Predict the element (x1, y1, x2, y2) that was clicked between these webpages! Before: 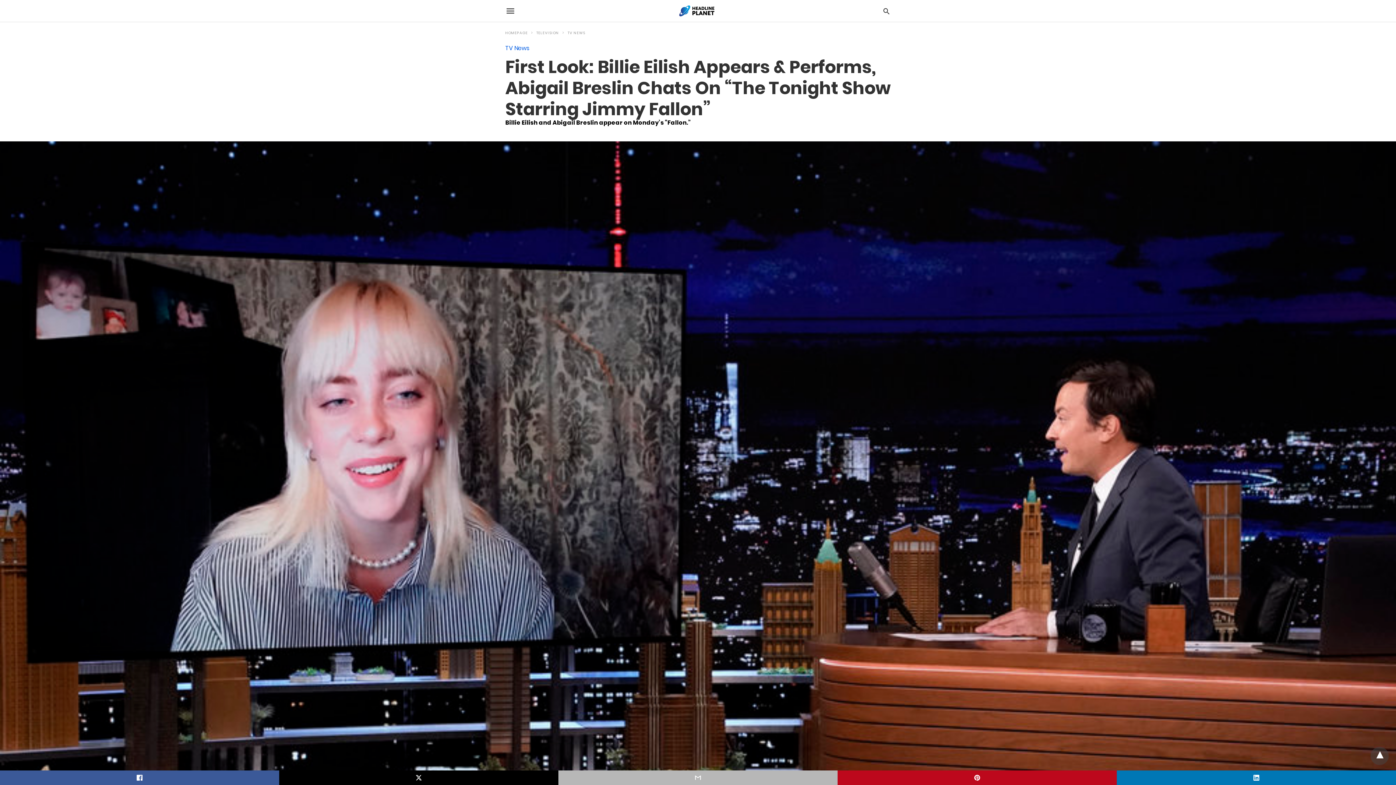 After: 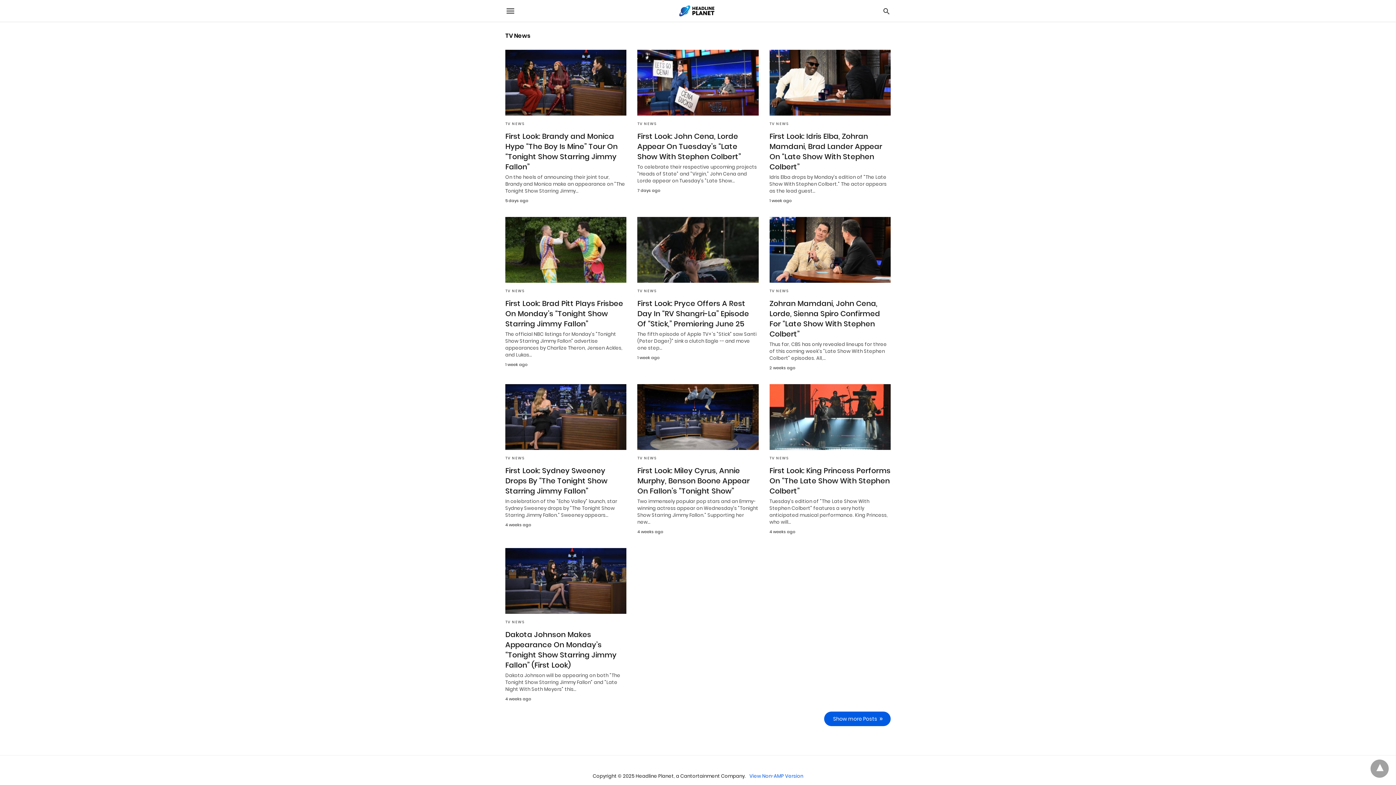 Action: bbox: (505, 44, 529, 52) label: TV News